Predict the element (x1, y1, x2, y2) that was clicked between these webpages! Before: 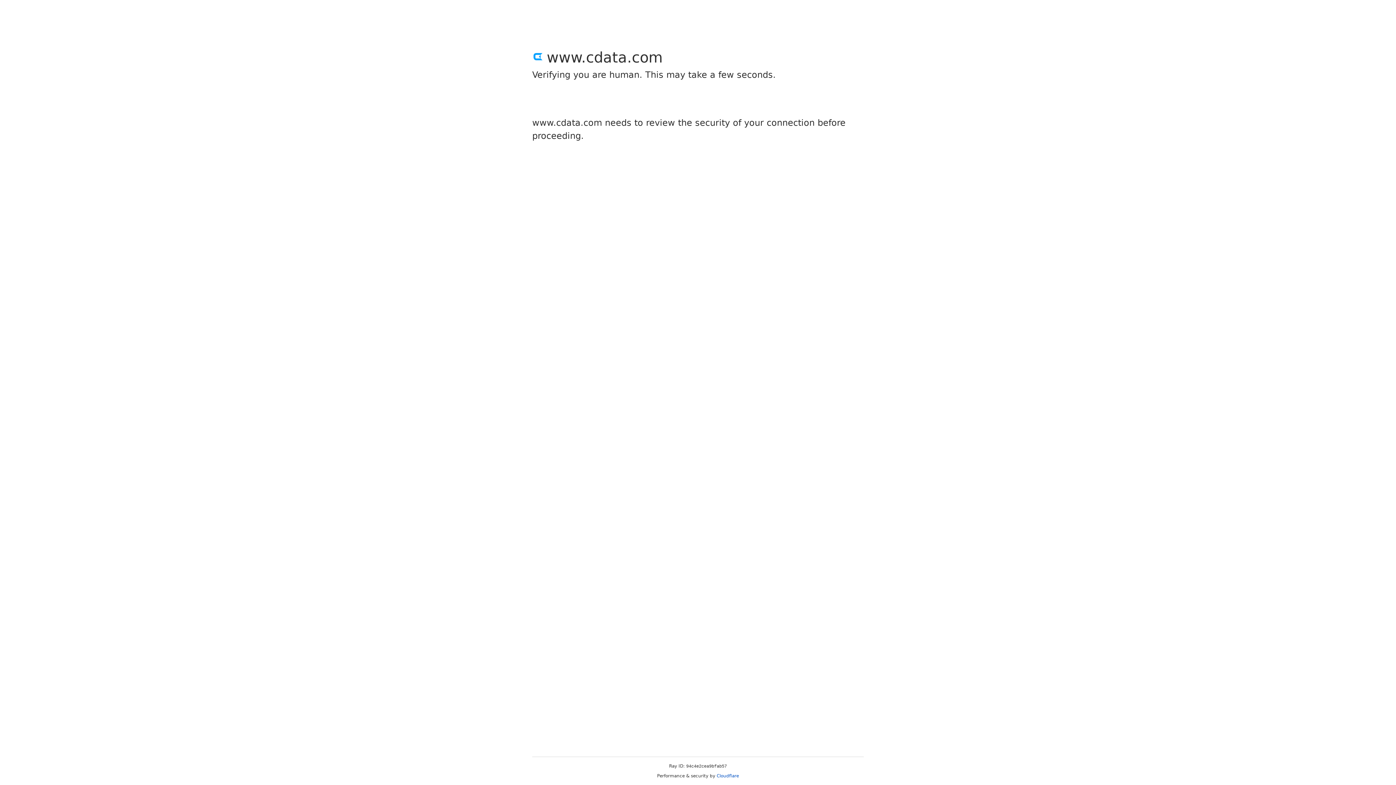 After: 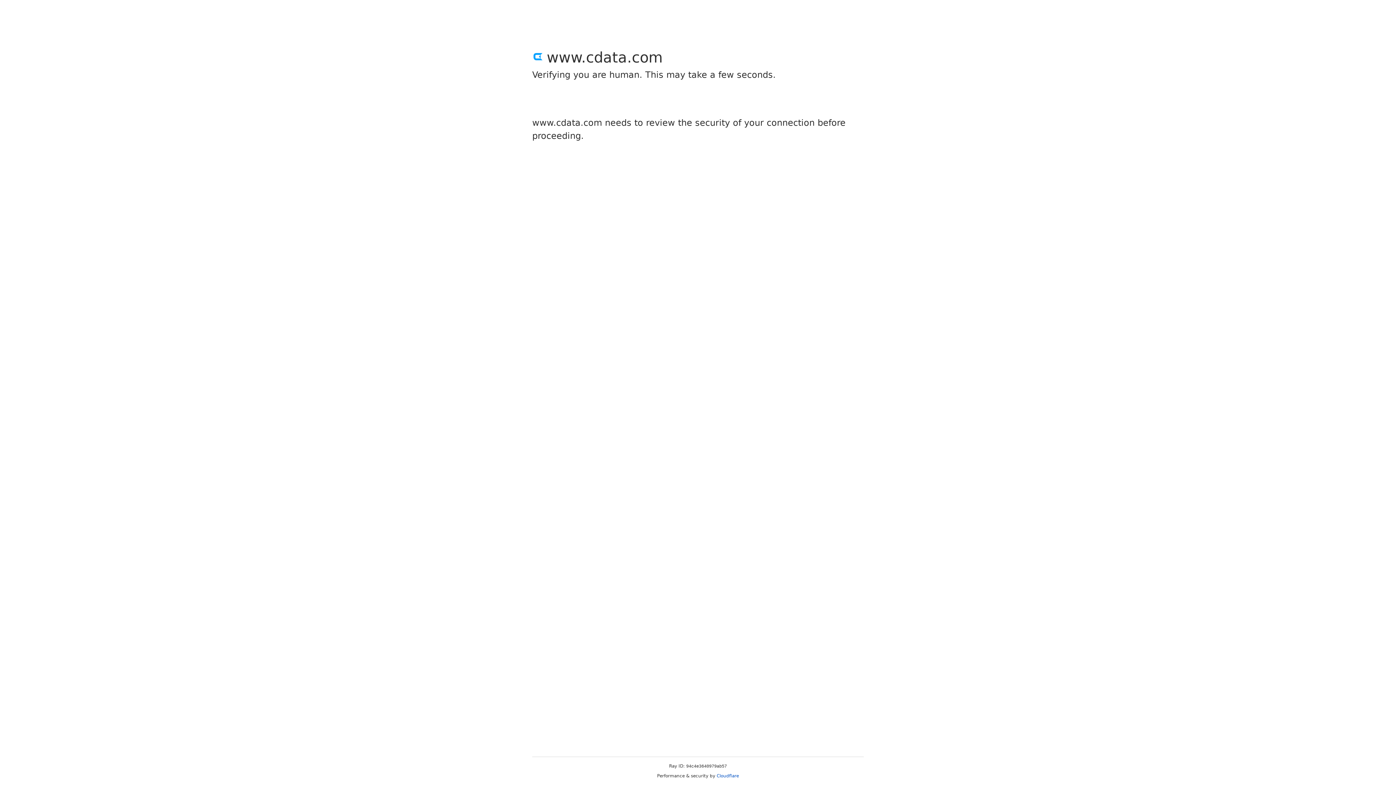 Action: label: Cloudflare bbox: (716, 773, 739, 778)